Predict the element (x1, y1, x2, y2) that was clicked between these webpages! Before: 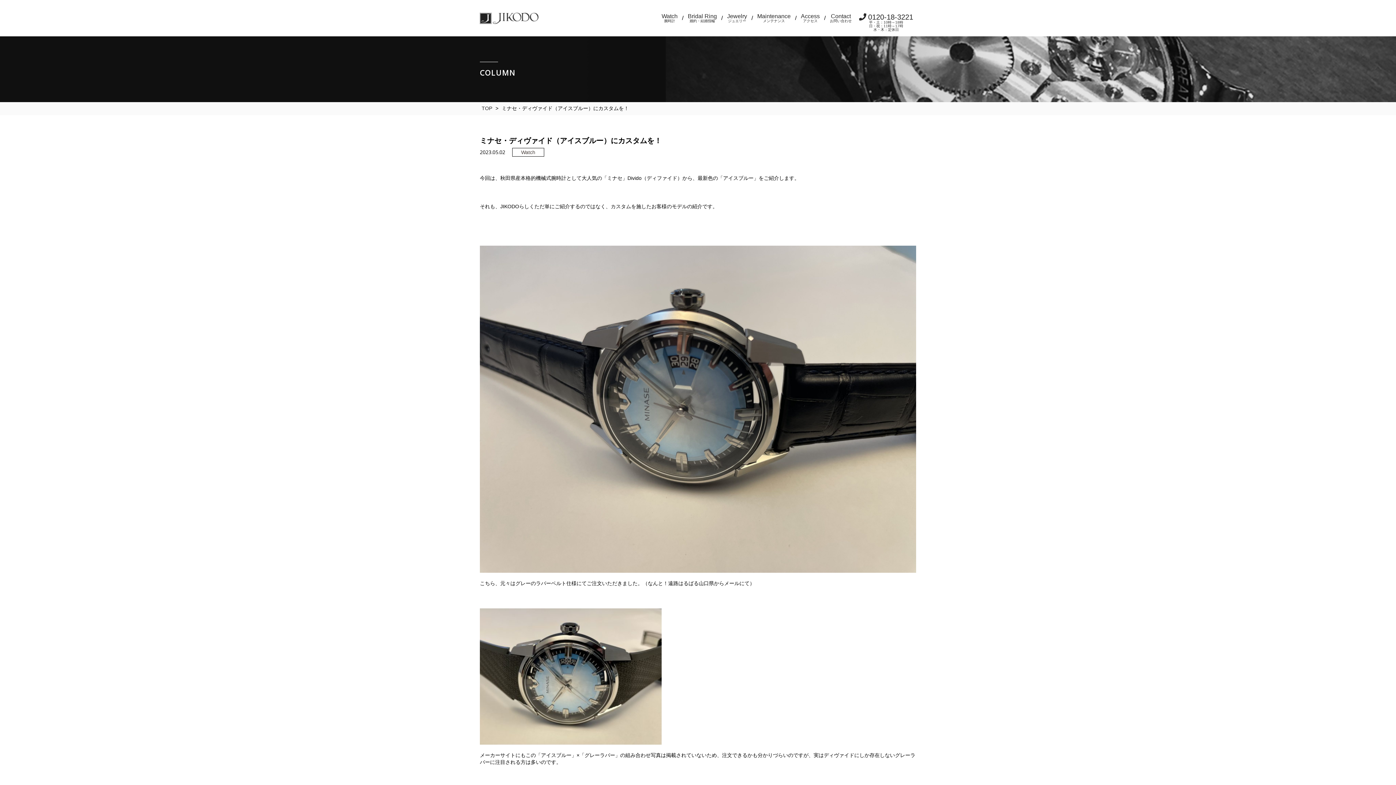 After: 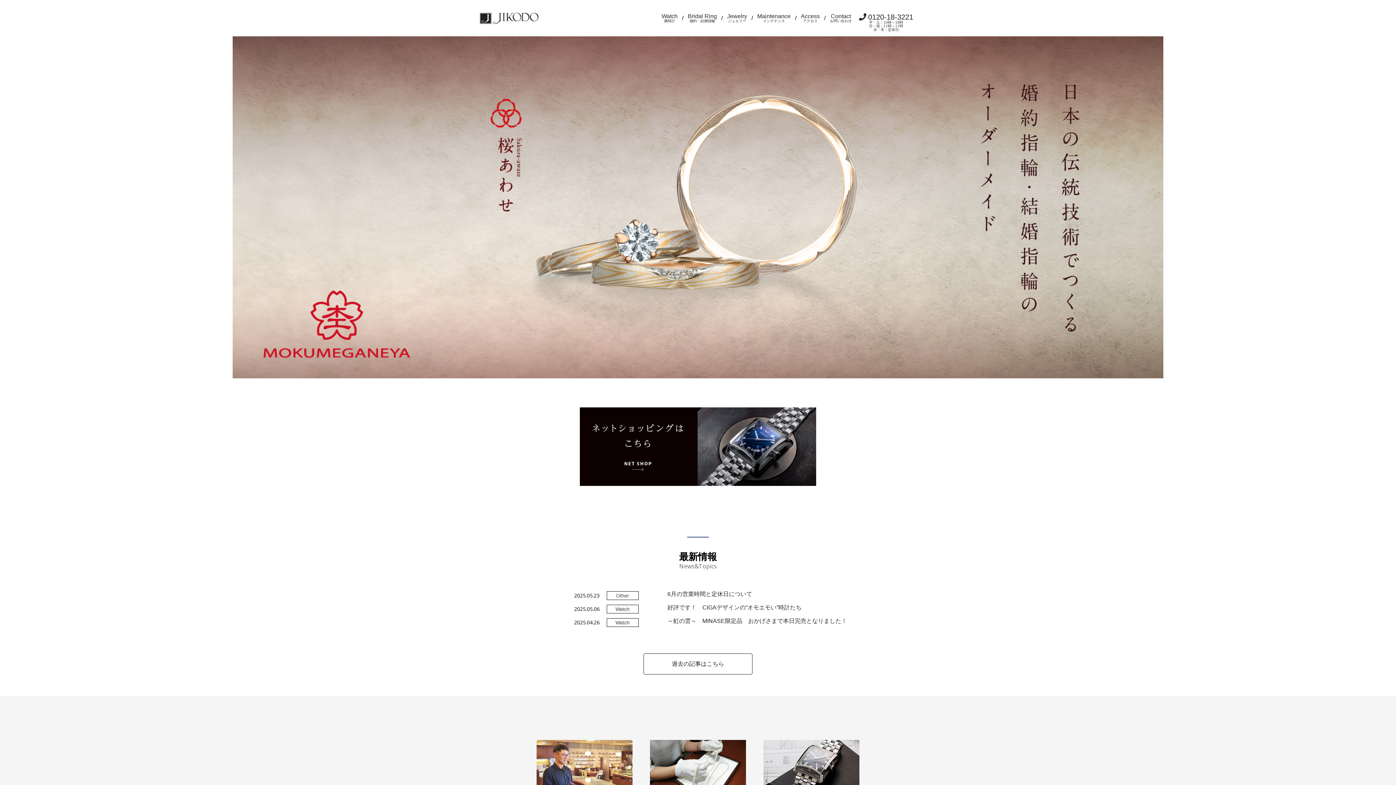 Action: bbox: (480, 17, 538, 24)